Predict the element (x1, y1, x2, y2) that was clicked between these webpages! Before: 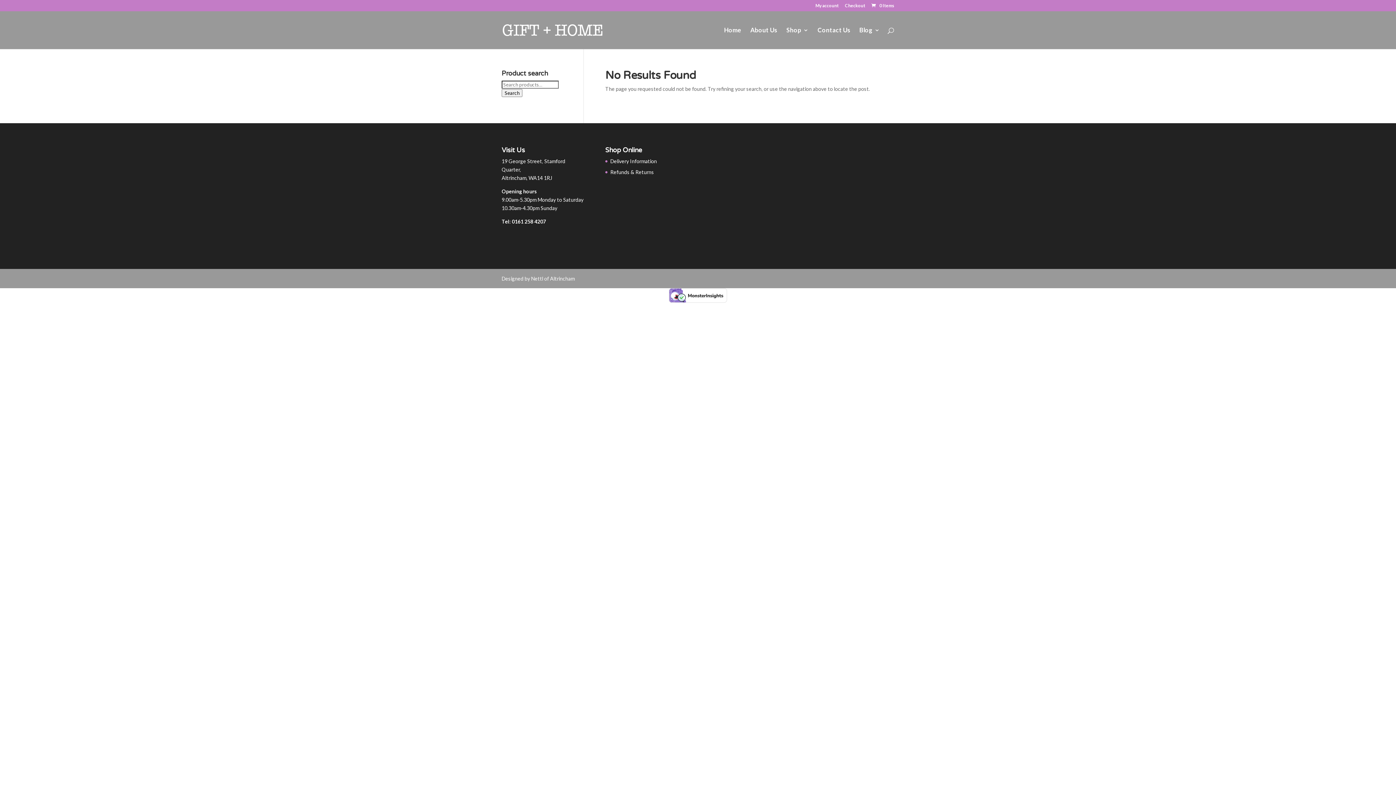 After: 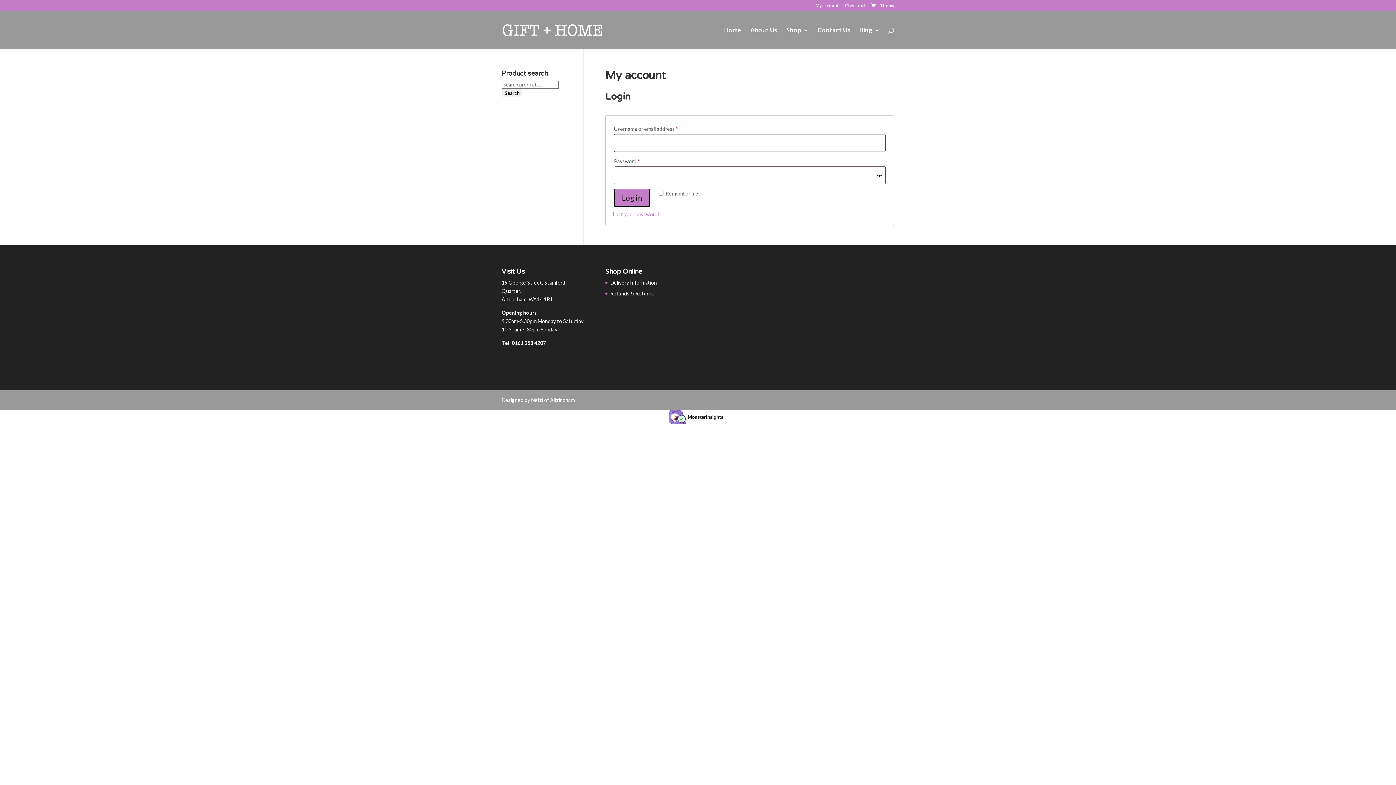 Action: bbox: (815, 3, 838, 11) label: My account